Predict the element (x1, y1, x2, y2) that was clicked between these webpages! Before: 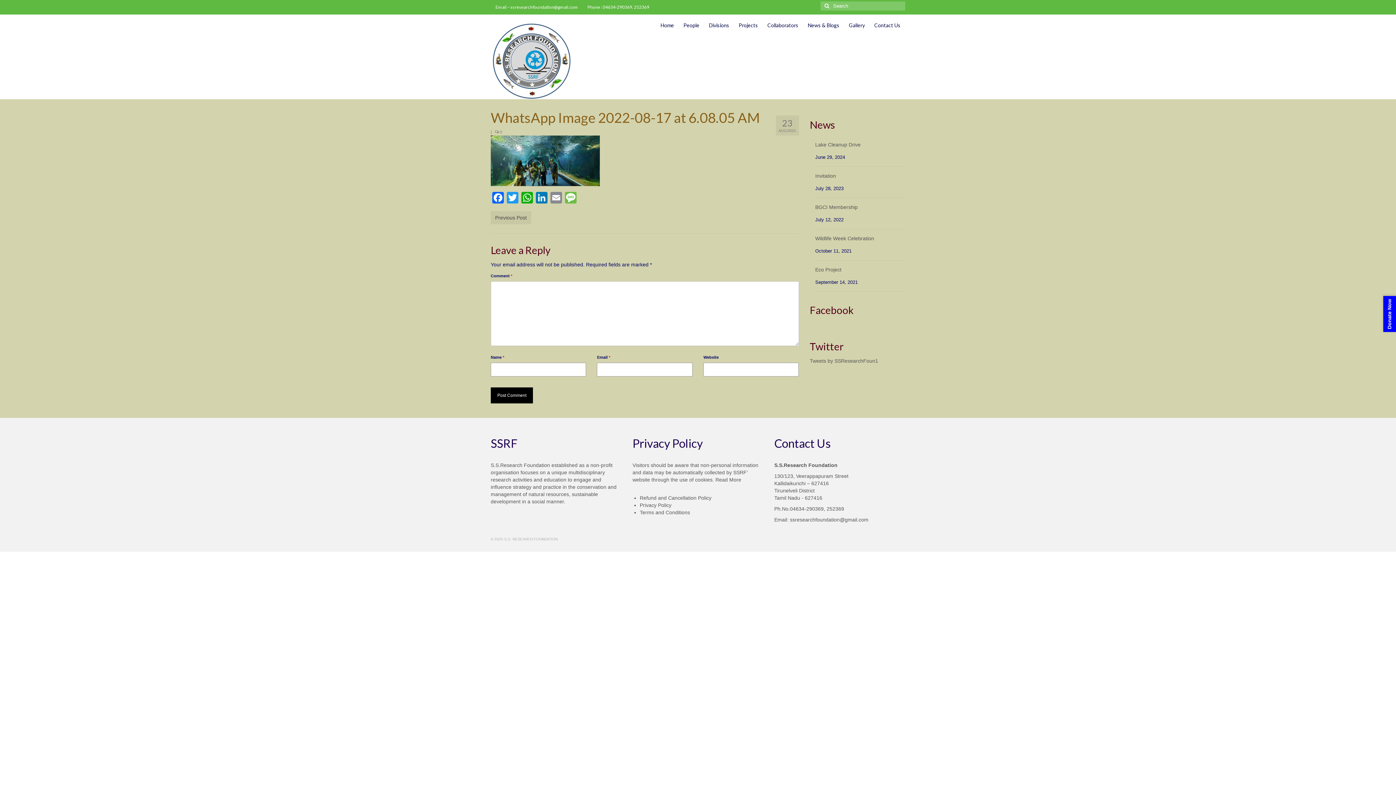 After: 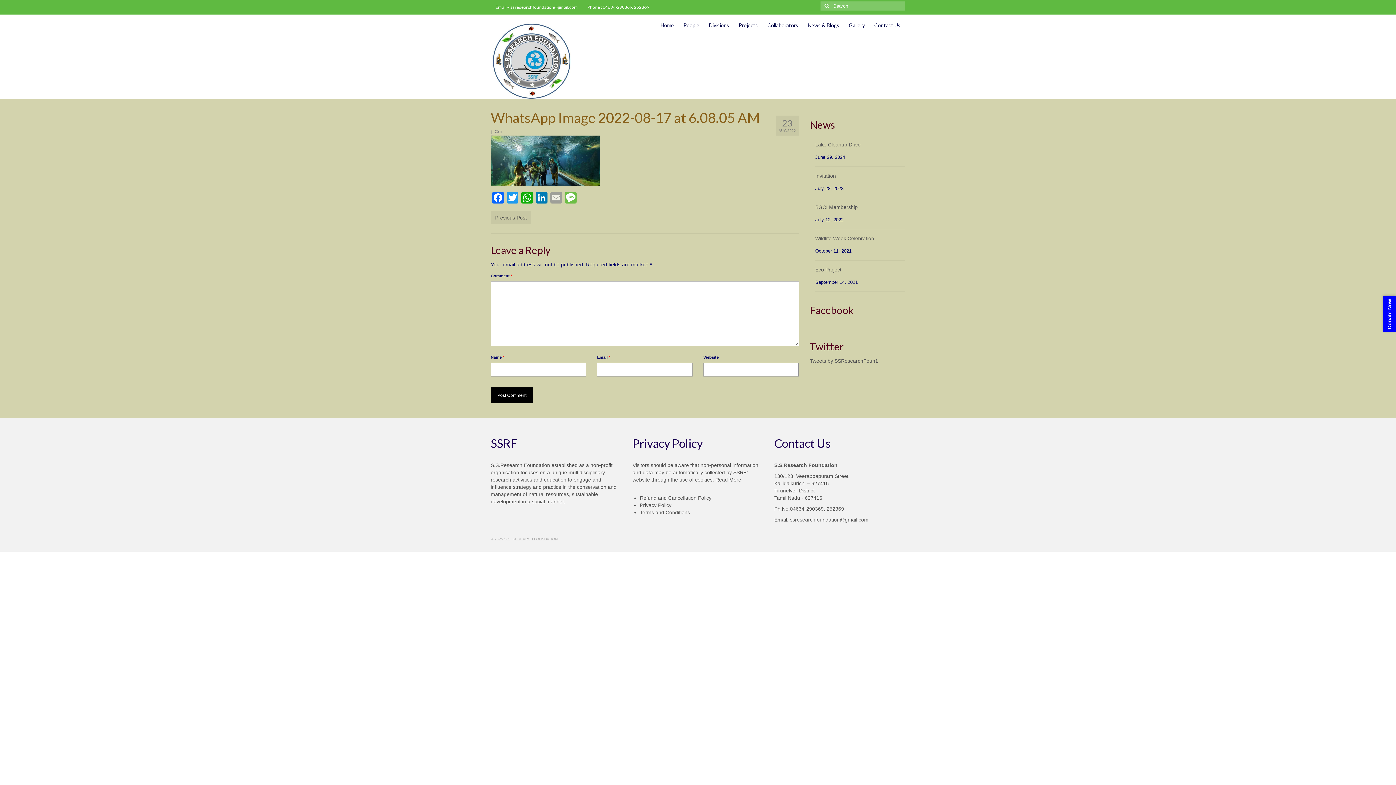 Action: label: Email bbox: (549, 191, 563, 205)